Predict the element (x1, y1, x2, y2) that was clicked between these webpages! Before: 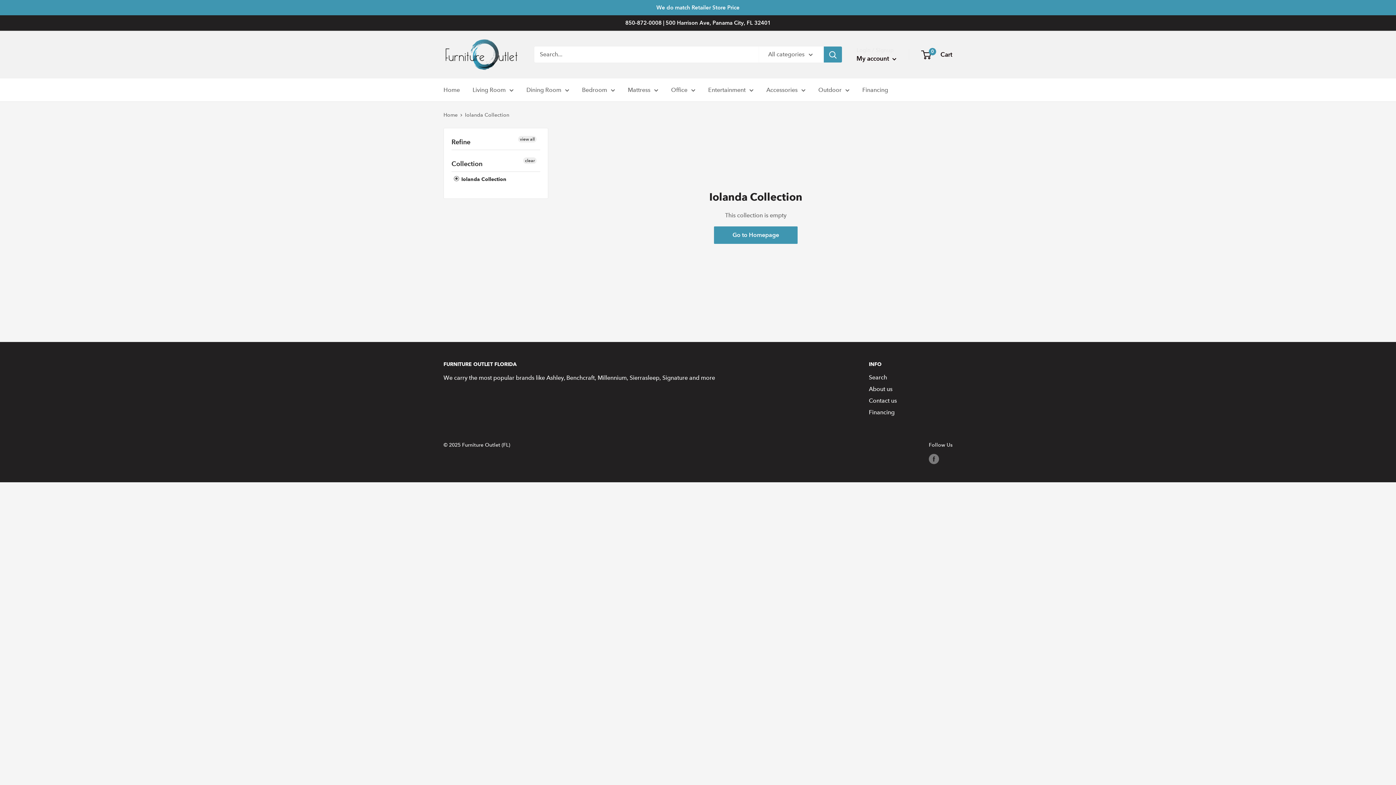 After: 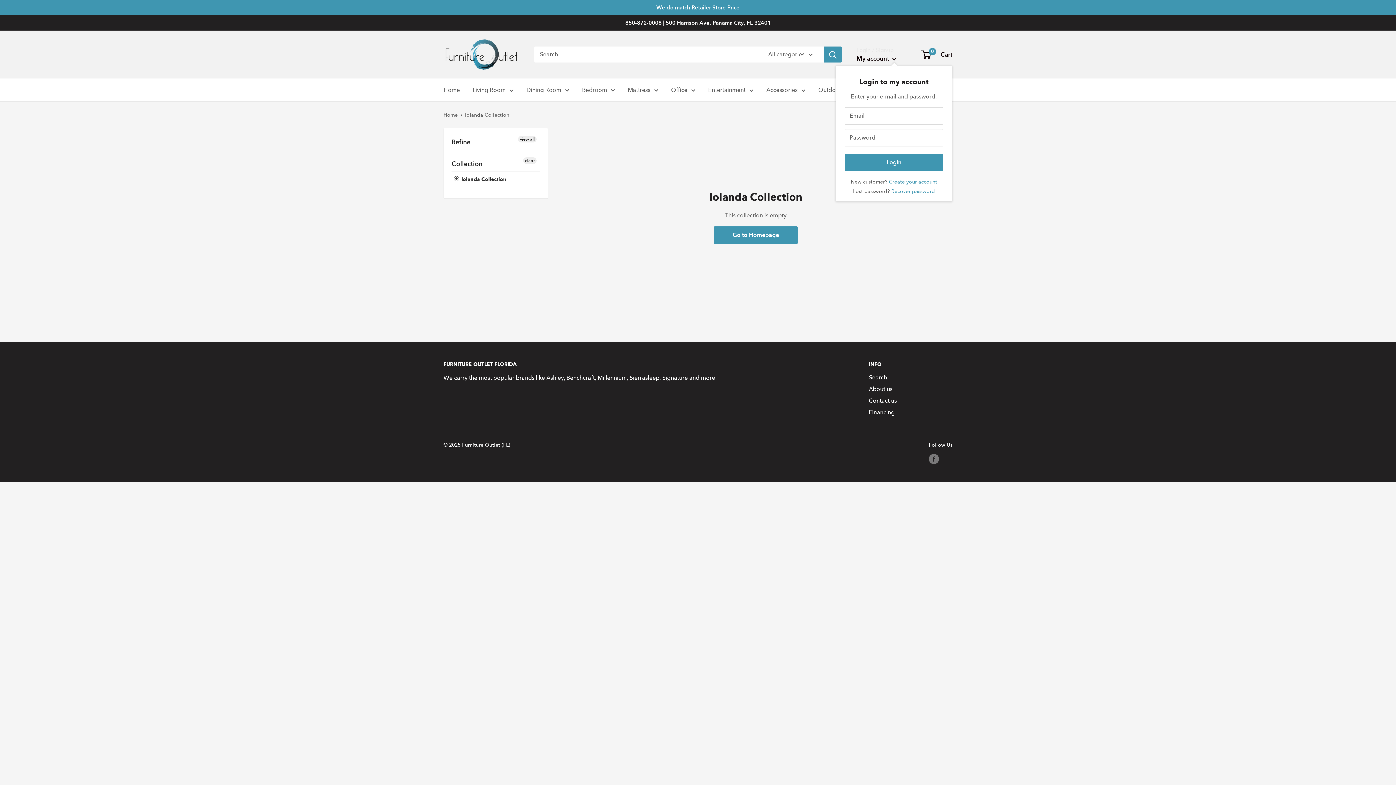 Action: bbox: (856, 53, 896, 64) label: My account 